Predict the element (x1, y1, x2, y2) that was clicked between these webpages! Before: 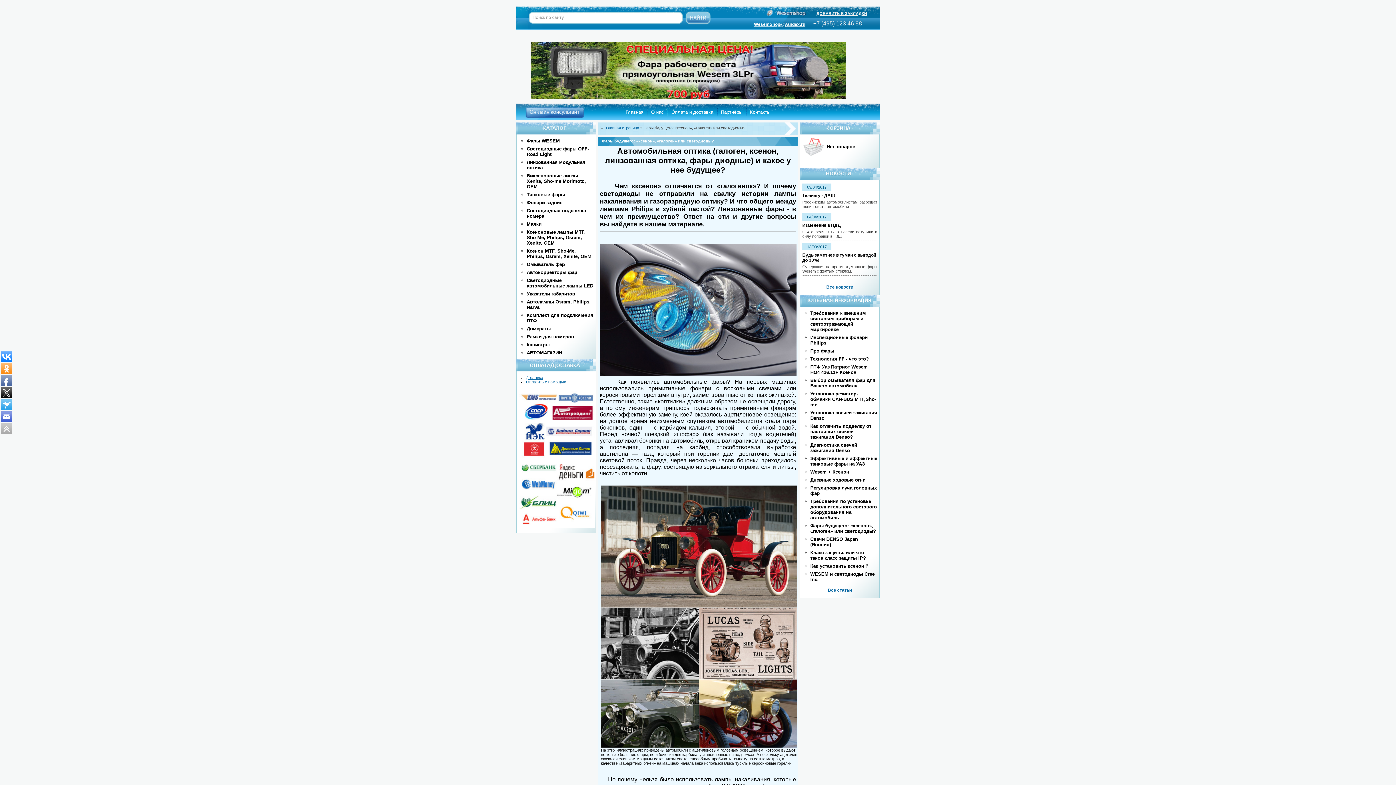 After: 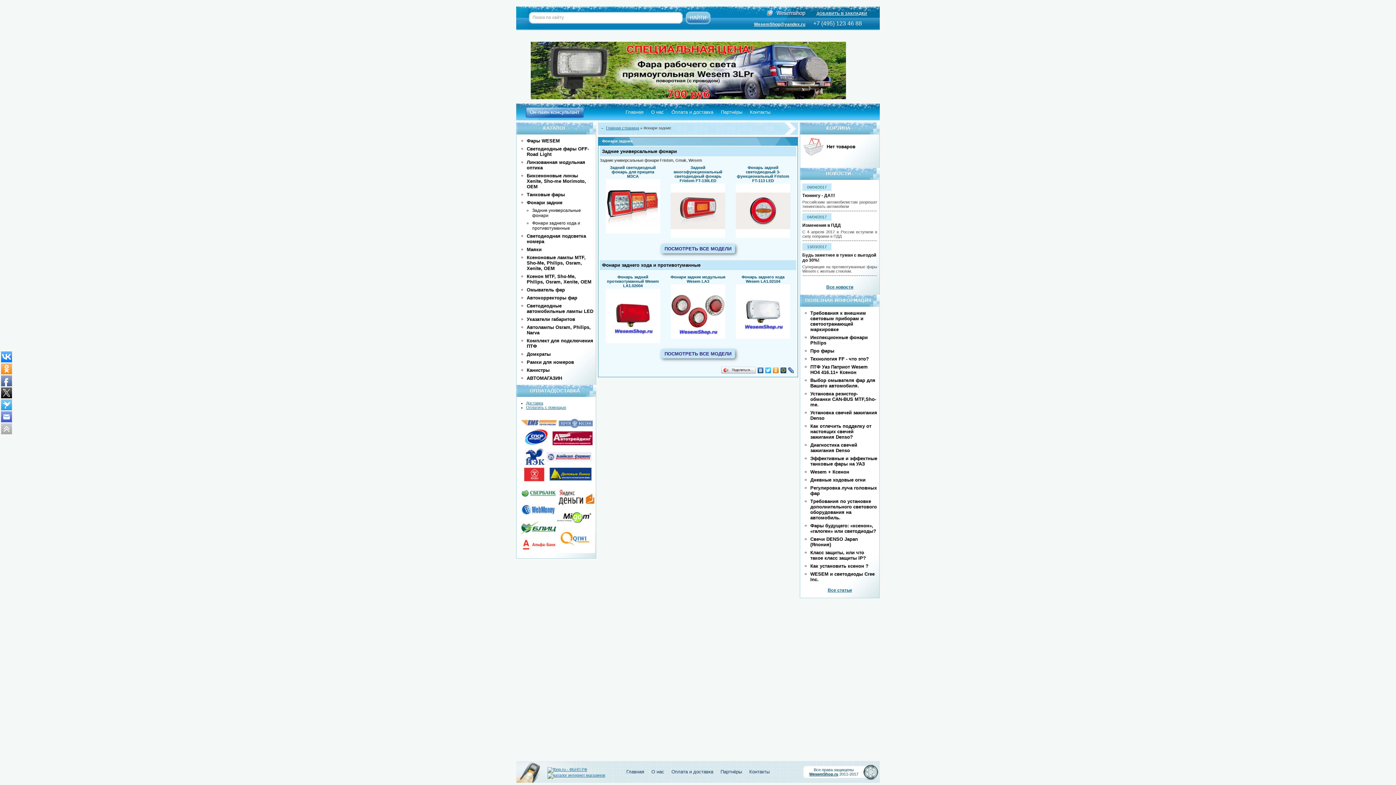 Action: label: Фонари задние bbox: (526, 200, 562, 205)